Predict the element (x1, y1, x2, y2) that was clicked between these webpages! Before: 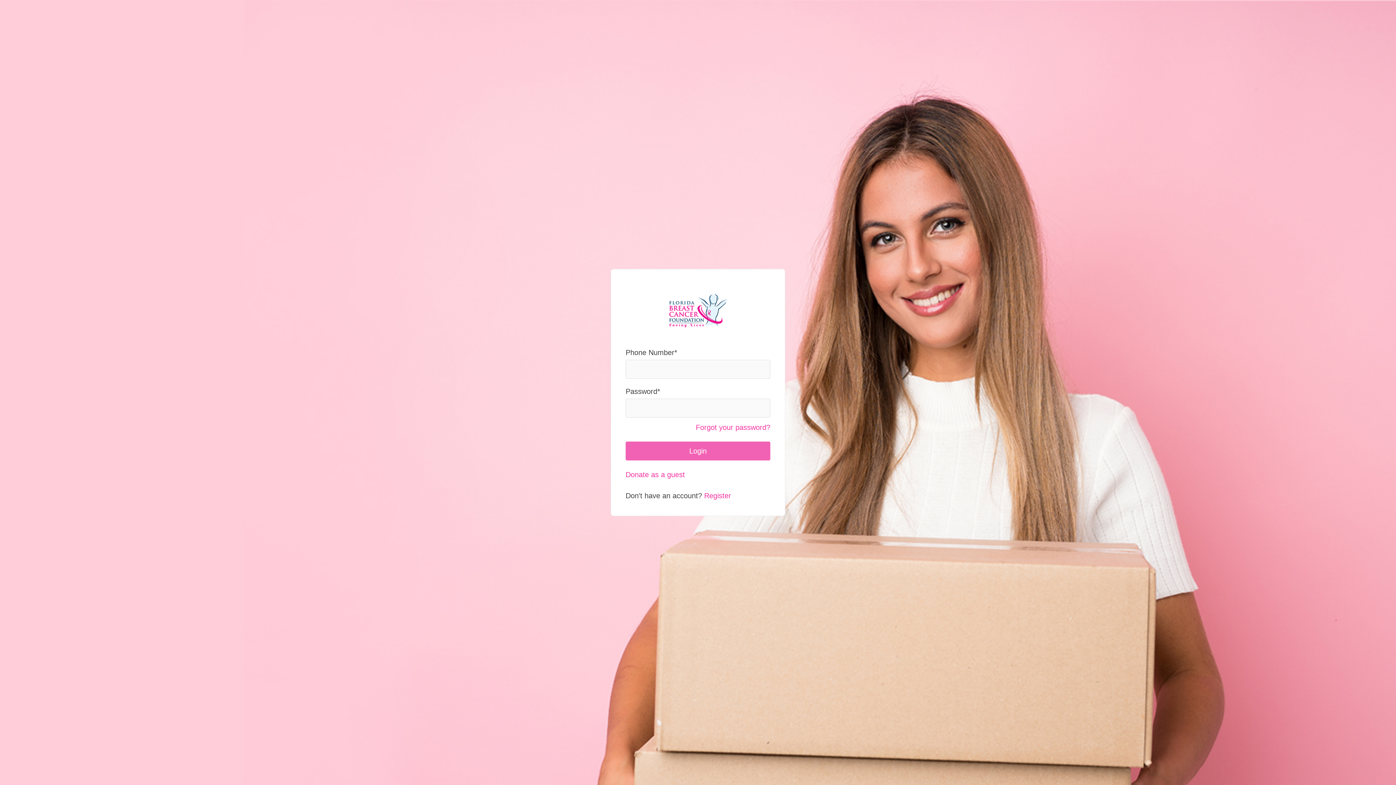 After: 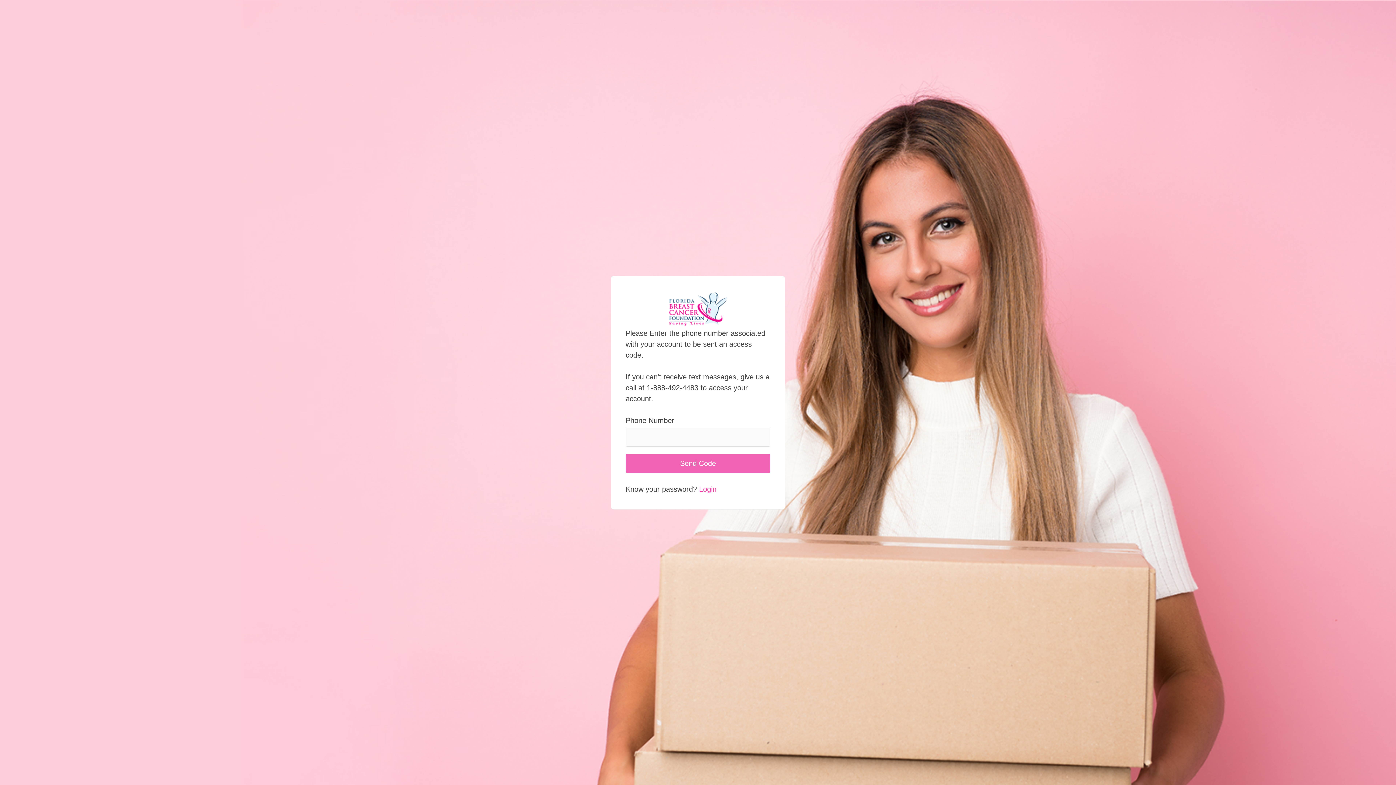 Action: label: Forgot your password? bbox: (696, 423, 770, 431)